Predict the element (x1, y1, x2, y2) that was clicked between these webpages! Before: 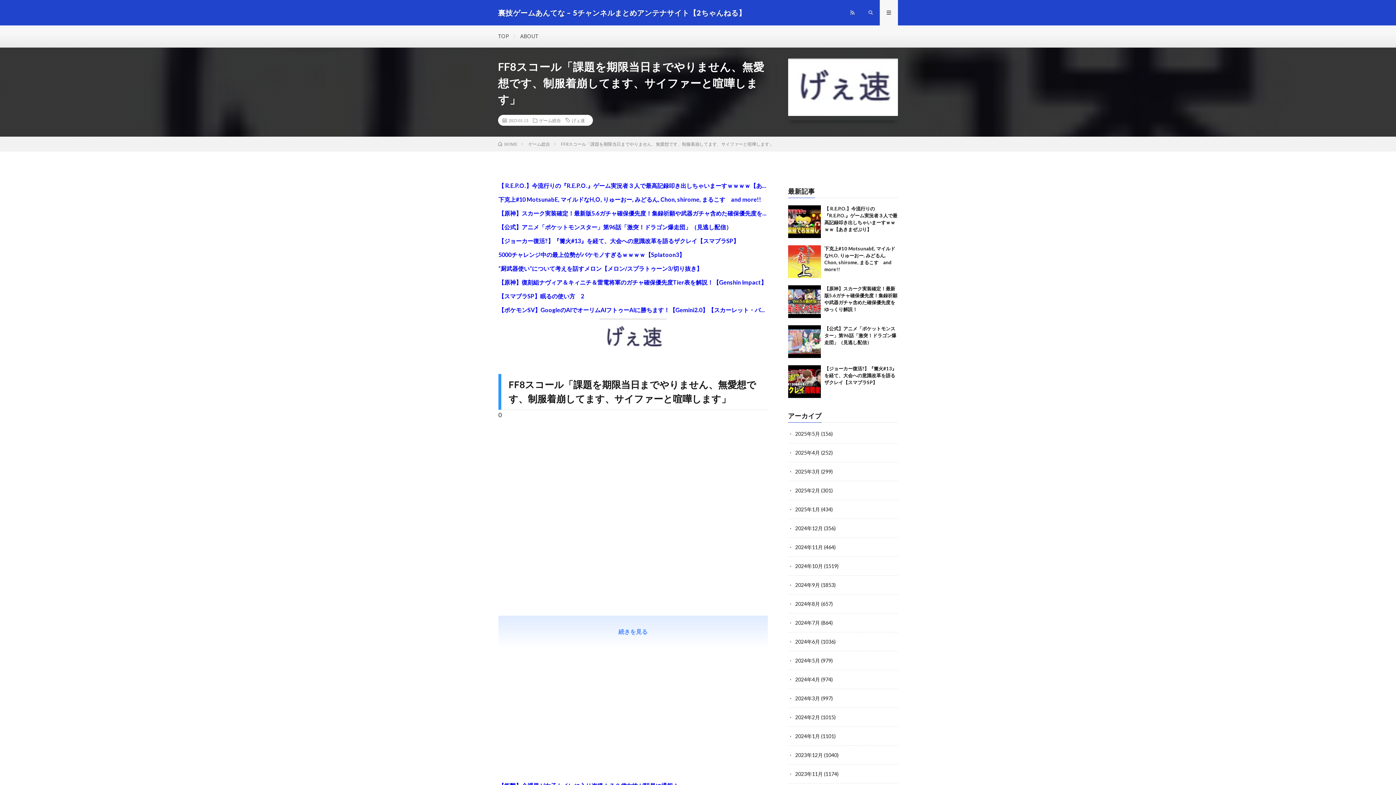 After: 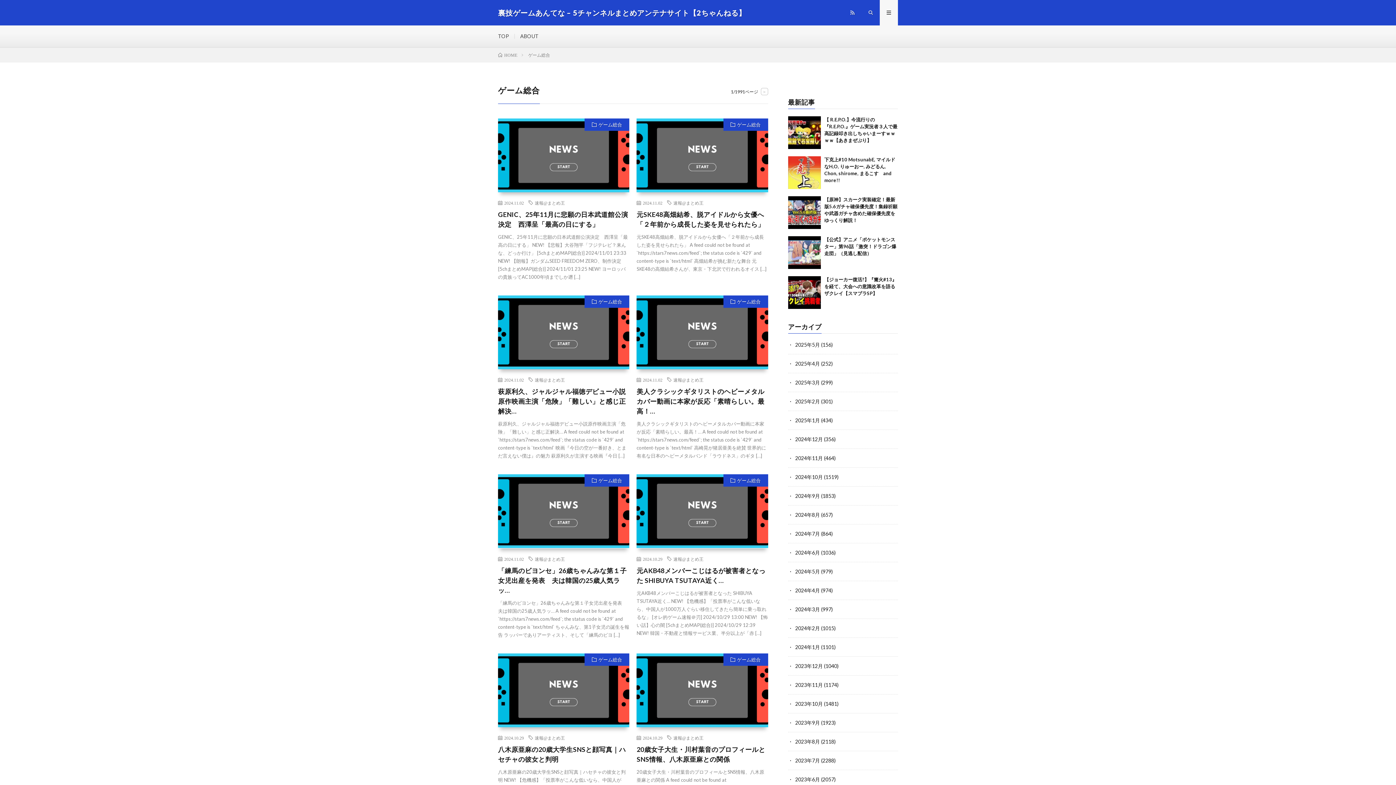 Action: label: ゲーム総合 bbox: (528, 141, 550, 146)